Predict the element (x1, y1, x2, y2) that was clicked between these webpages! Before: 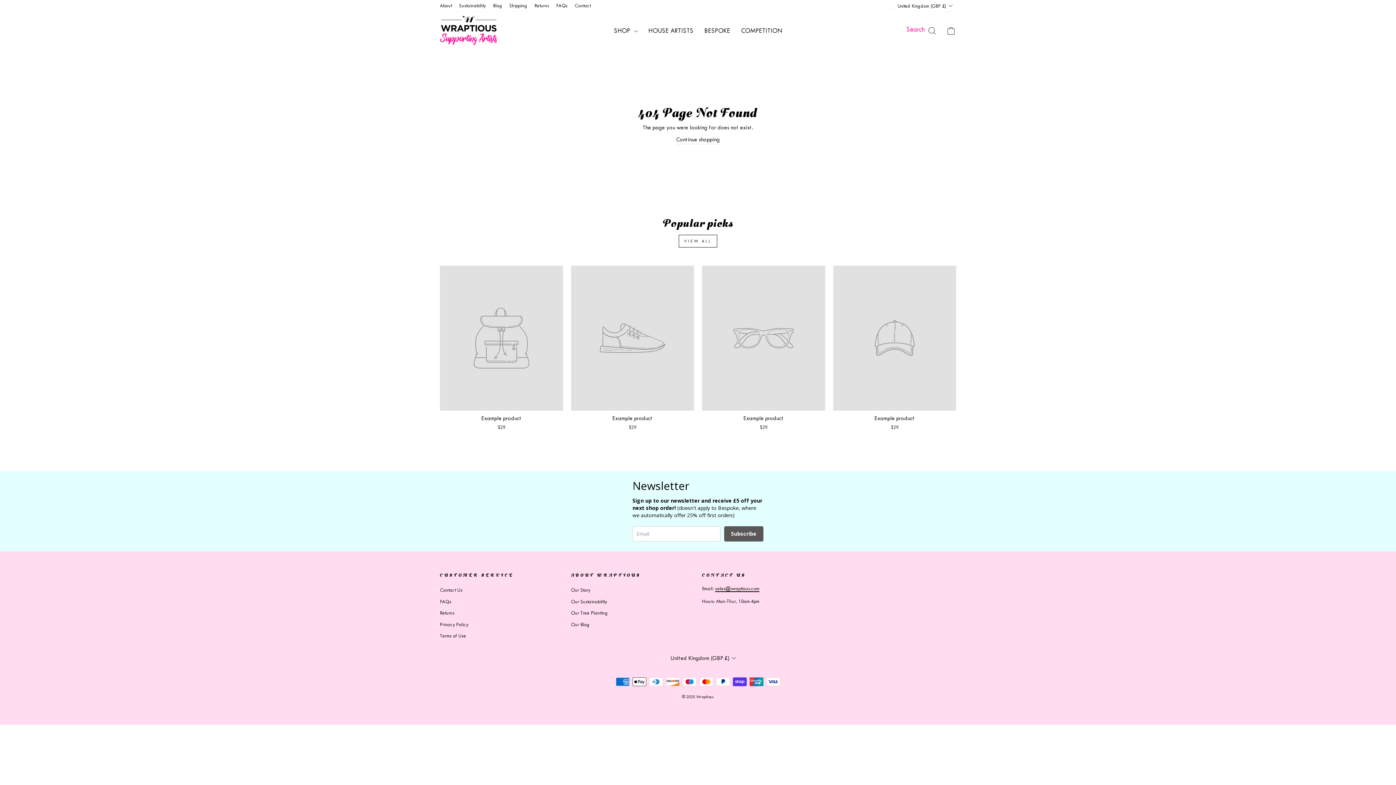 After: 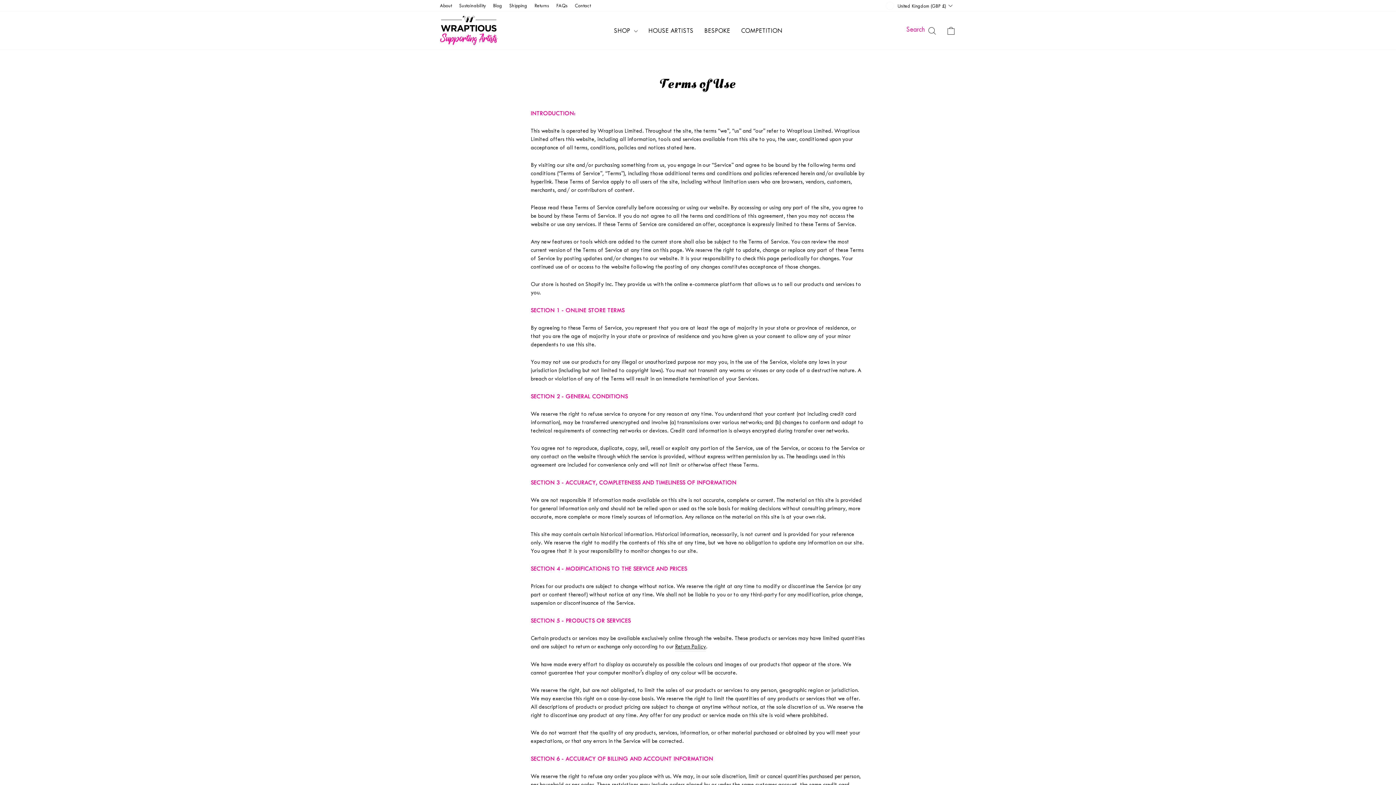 Action: bbox: (440, 631, 466, 641) label: Terms of Use